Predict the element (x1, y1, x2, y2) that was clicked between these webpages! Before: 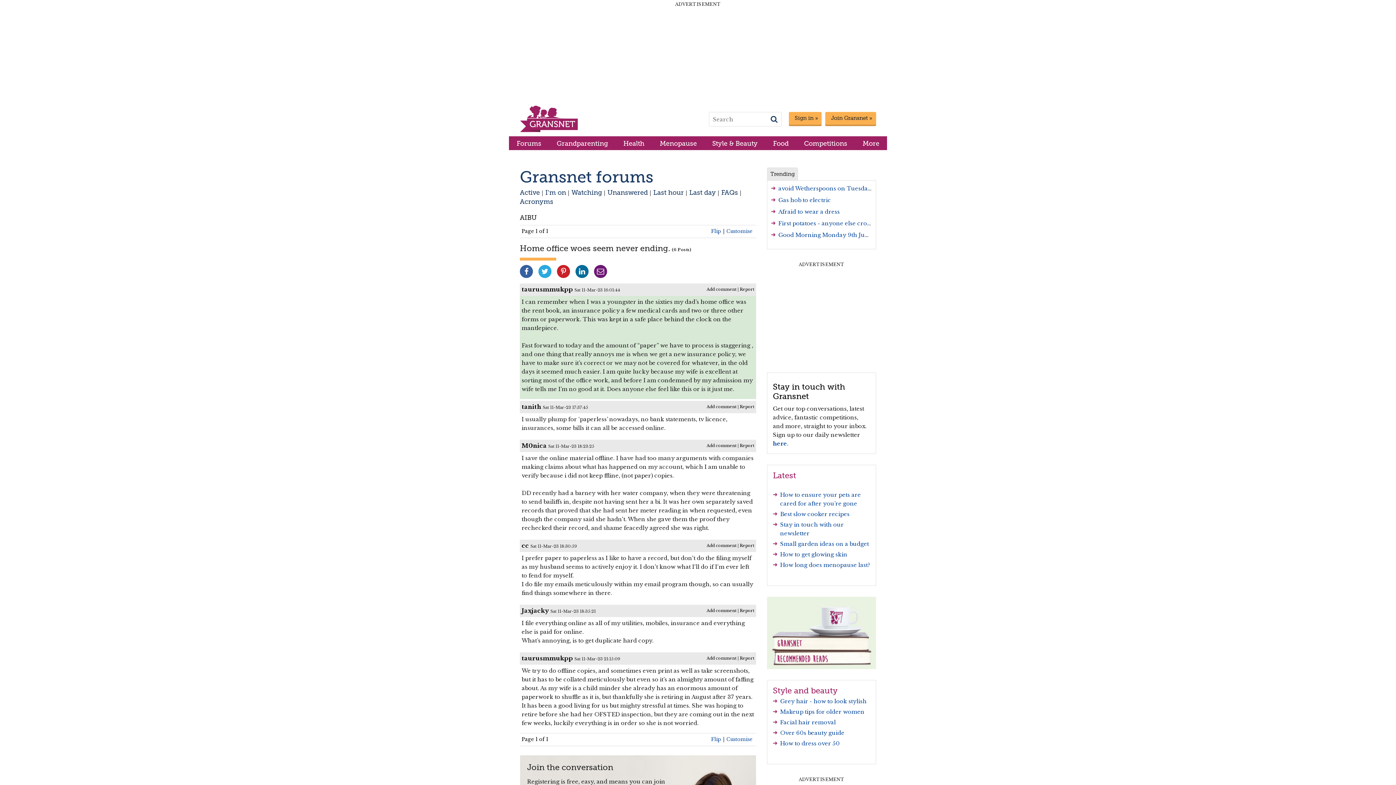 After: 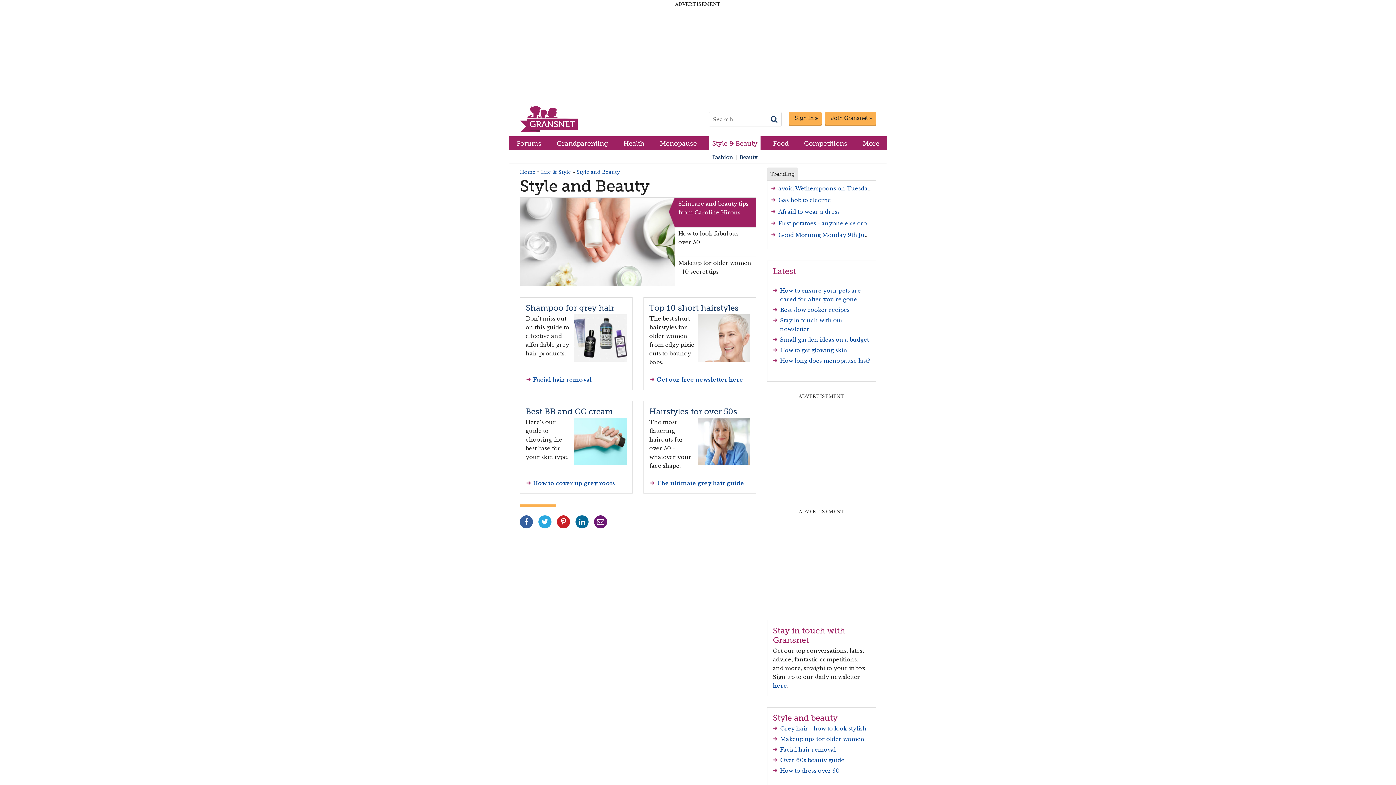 Action: bbox: (709, 136, 760, 150) label: Style & Beauty